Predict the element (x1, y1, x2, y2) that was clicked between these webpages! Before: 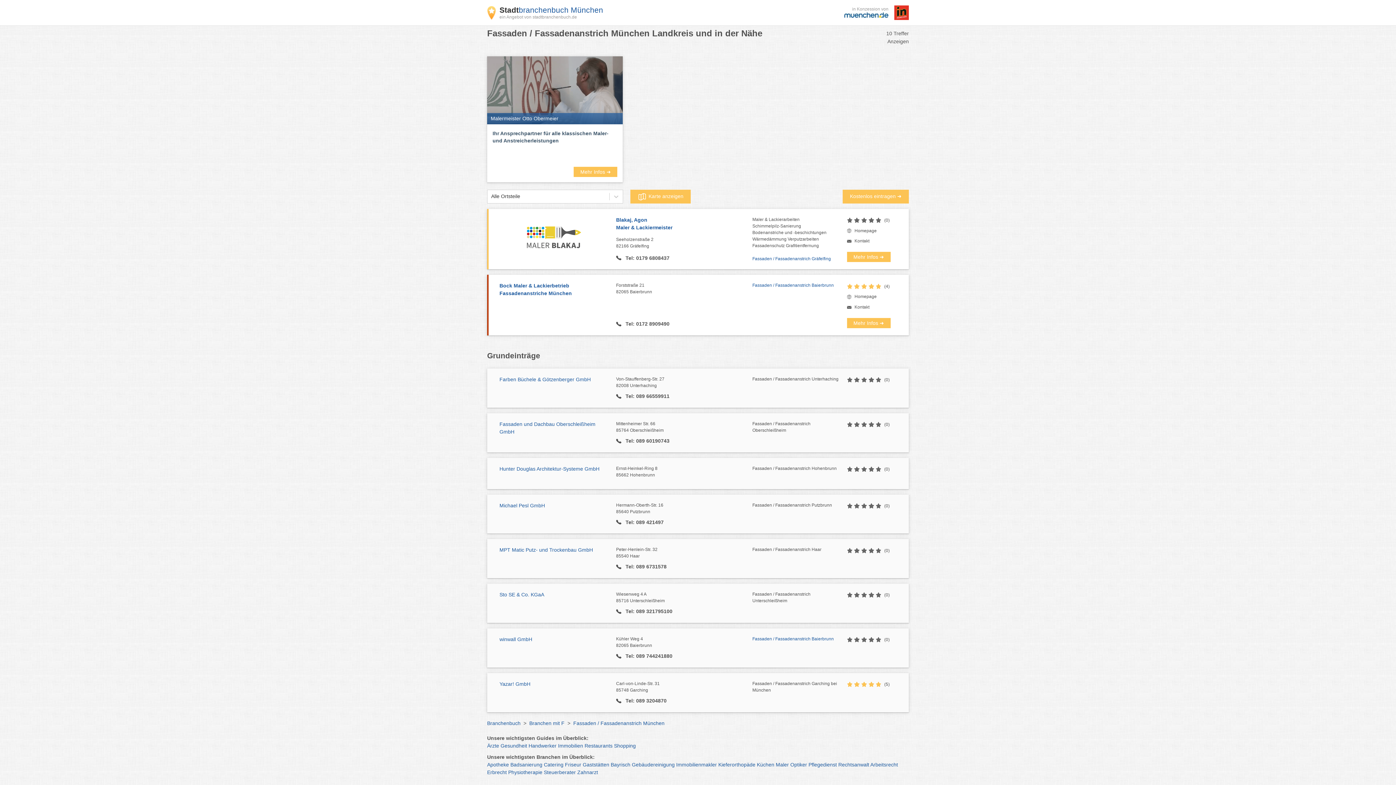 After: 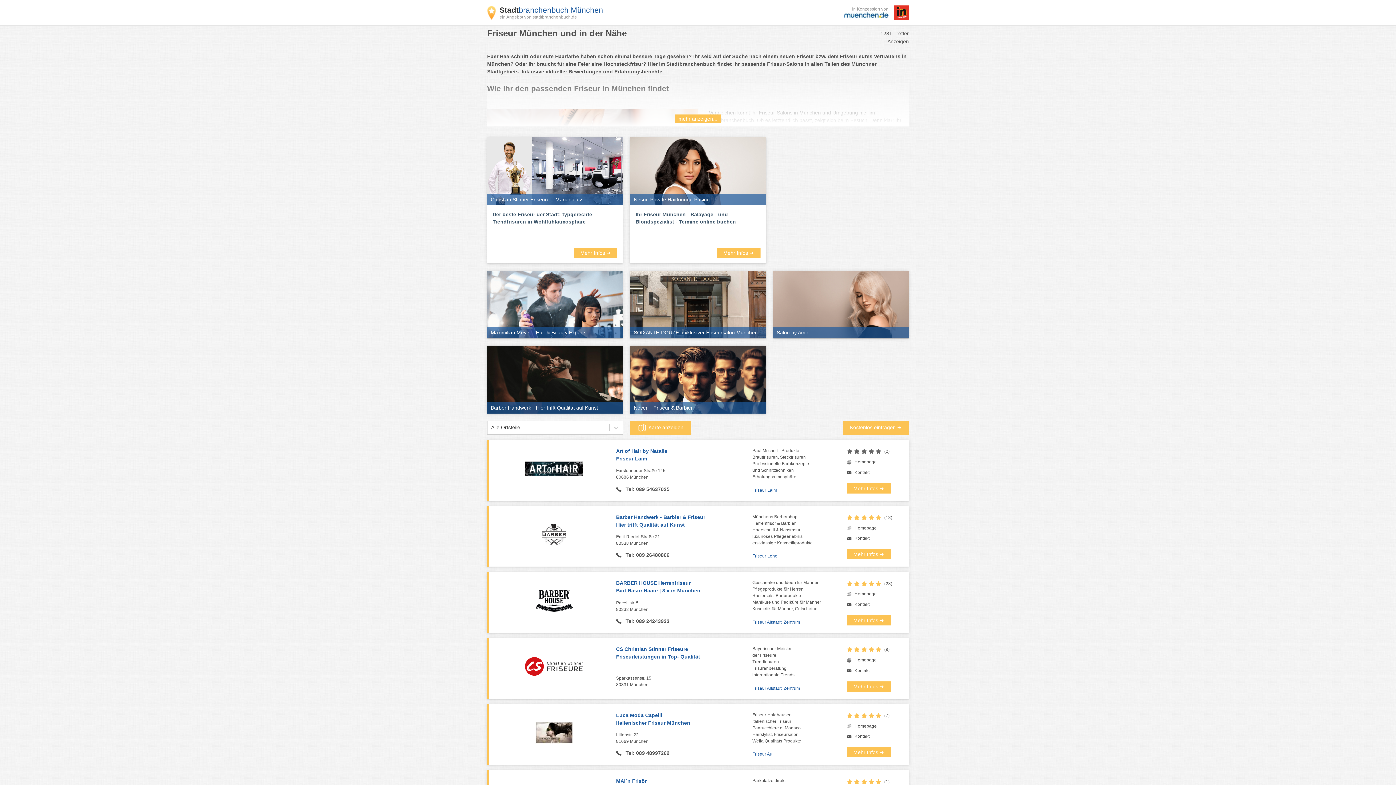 Action: label: Friseur bbox: (565, 762, 581, 767)